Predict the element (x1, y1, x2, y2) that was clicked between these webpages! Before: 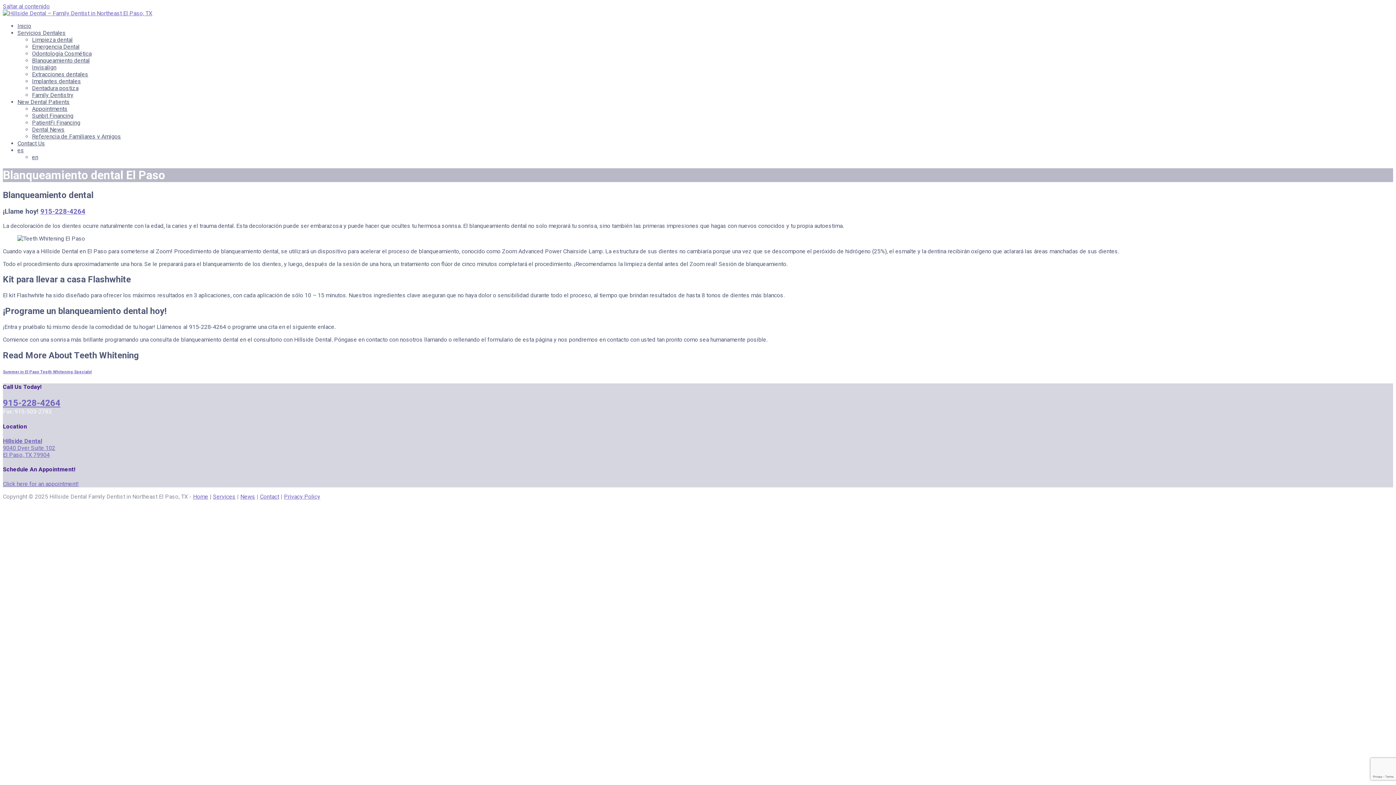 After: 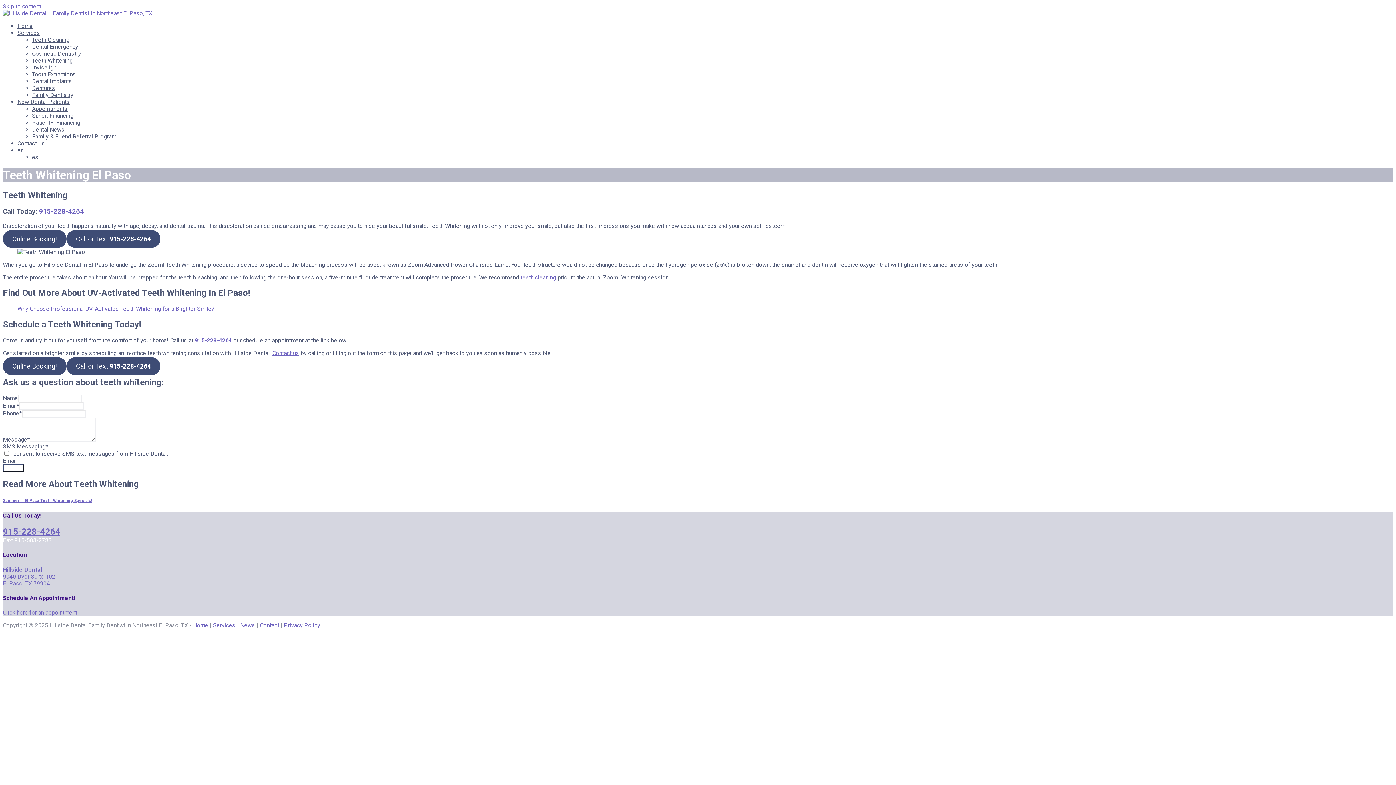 Action: label: en bbox: (32, 153, 38, 160)